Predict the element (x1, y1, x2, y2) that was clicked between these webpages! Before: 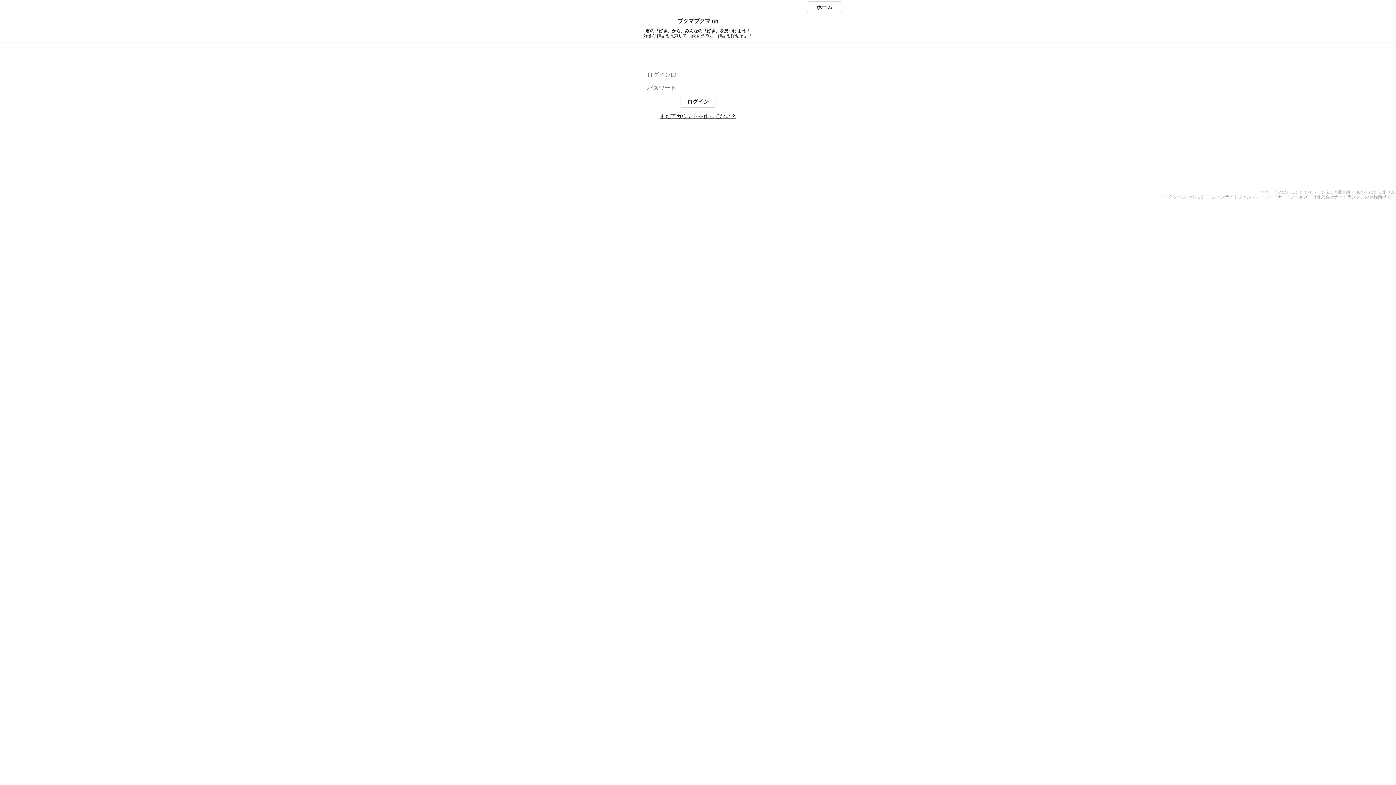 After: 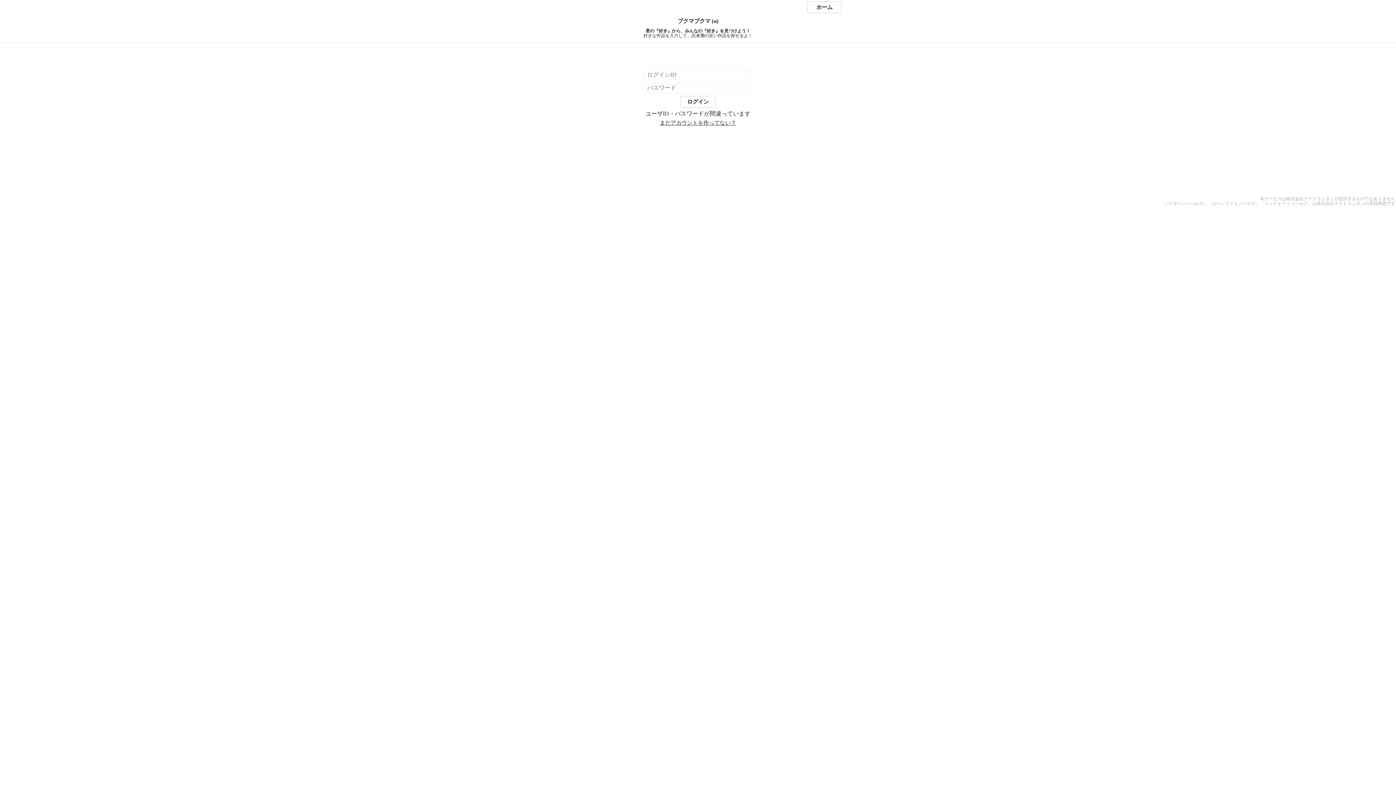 Action: bbox: (680, 96, 715, 107) label: ログイン